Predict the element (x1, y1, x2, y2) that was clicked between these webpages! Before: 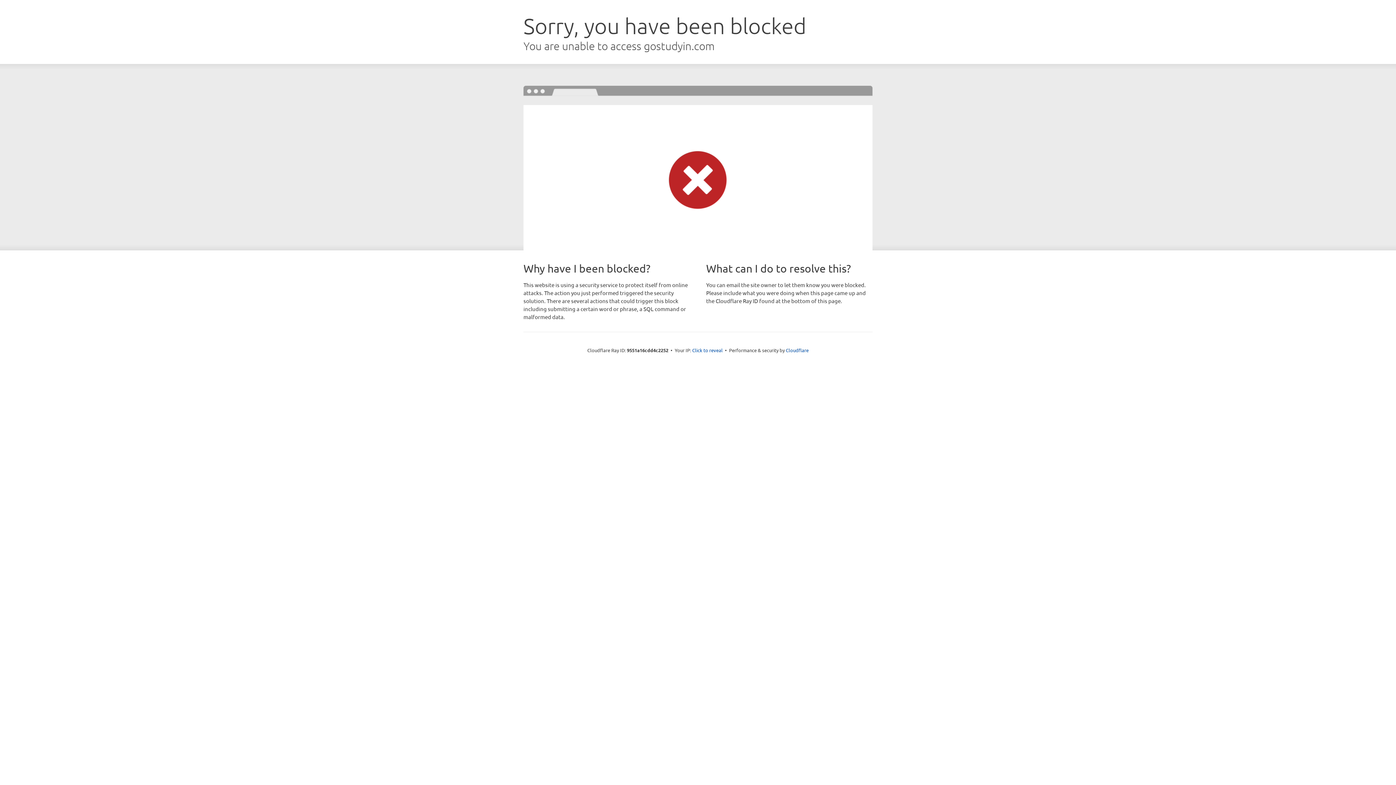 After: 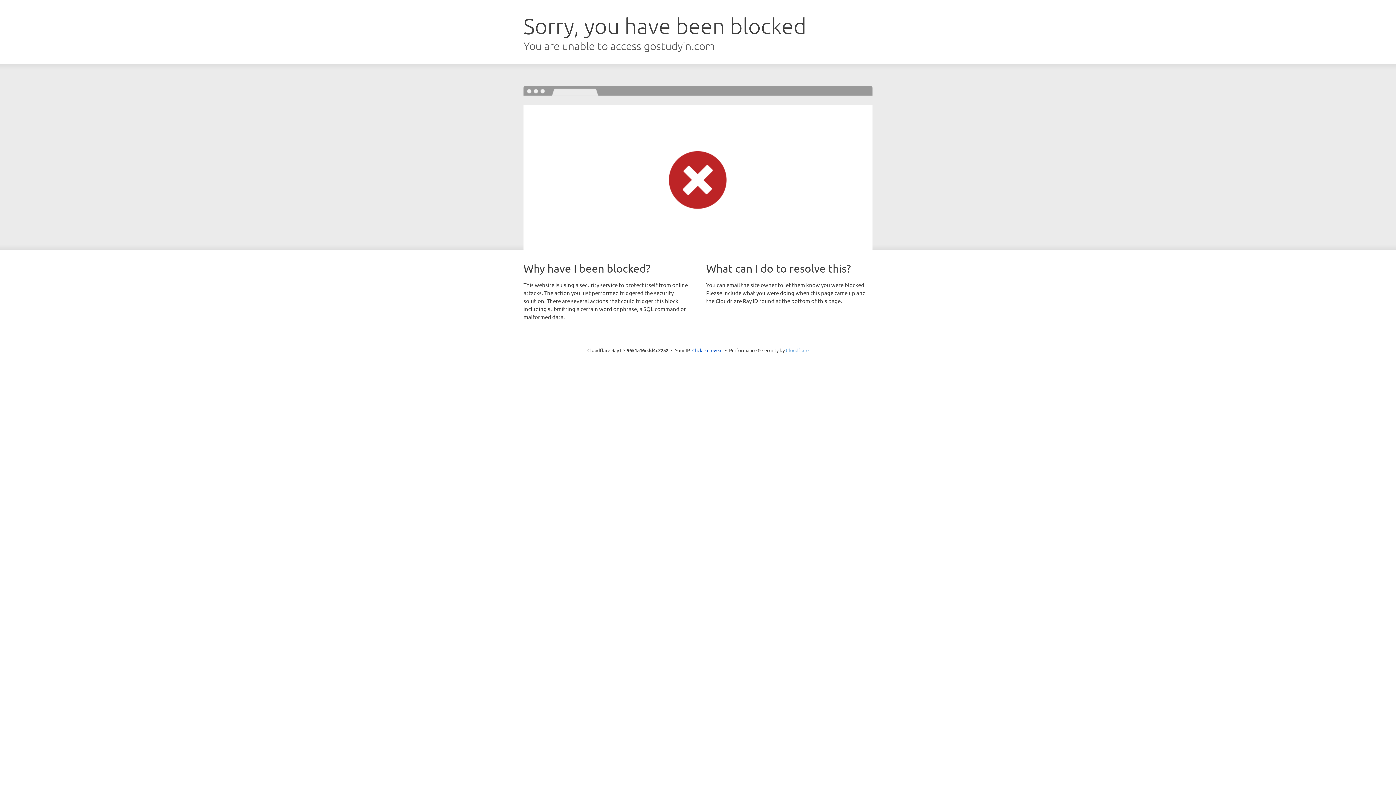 Action: label: Cloudflare bbox: (786, 347, 808, 353)